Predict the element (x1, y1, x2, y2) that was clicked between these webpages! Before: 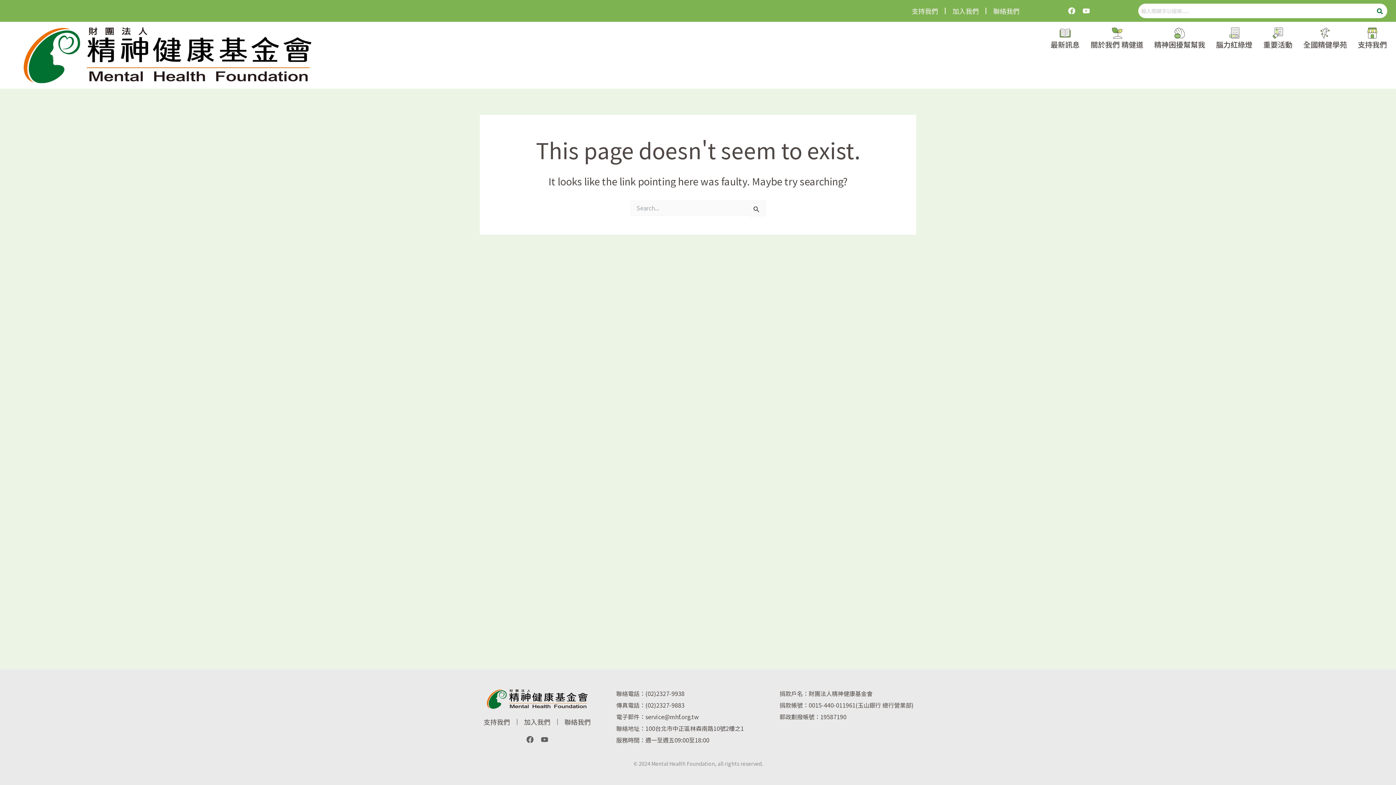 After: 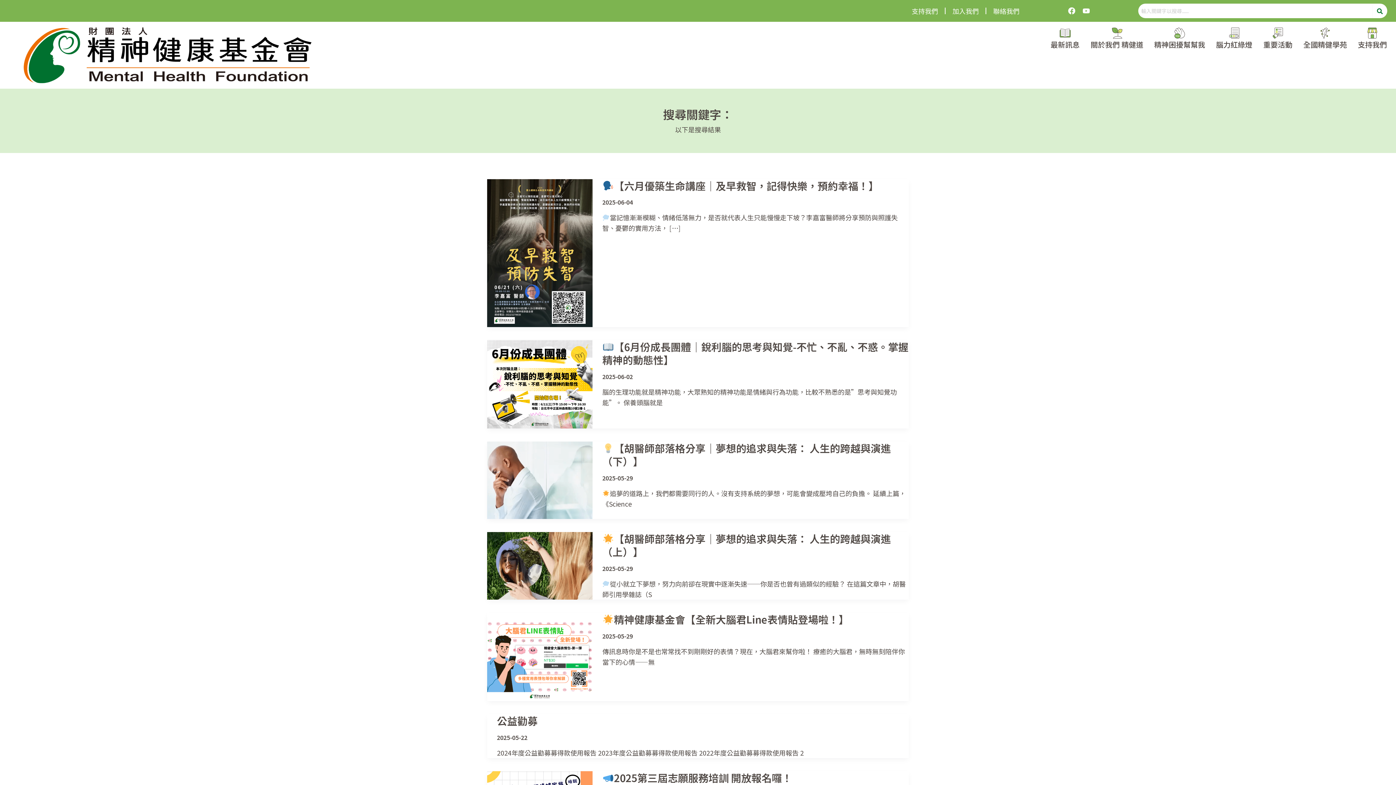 Action: bbox: (1372, 3, 1387, 18)